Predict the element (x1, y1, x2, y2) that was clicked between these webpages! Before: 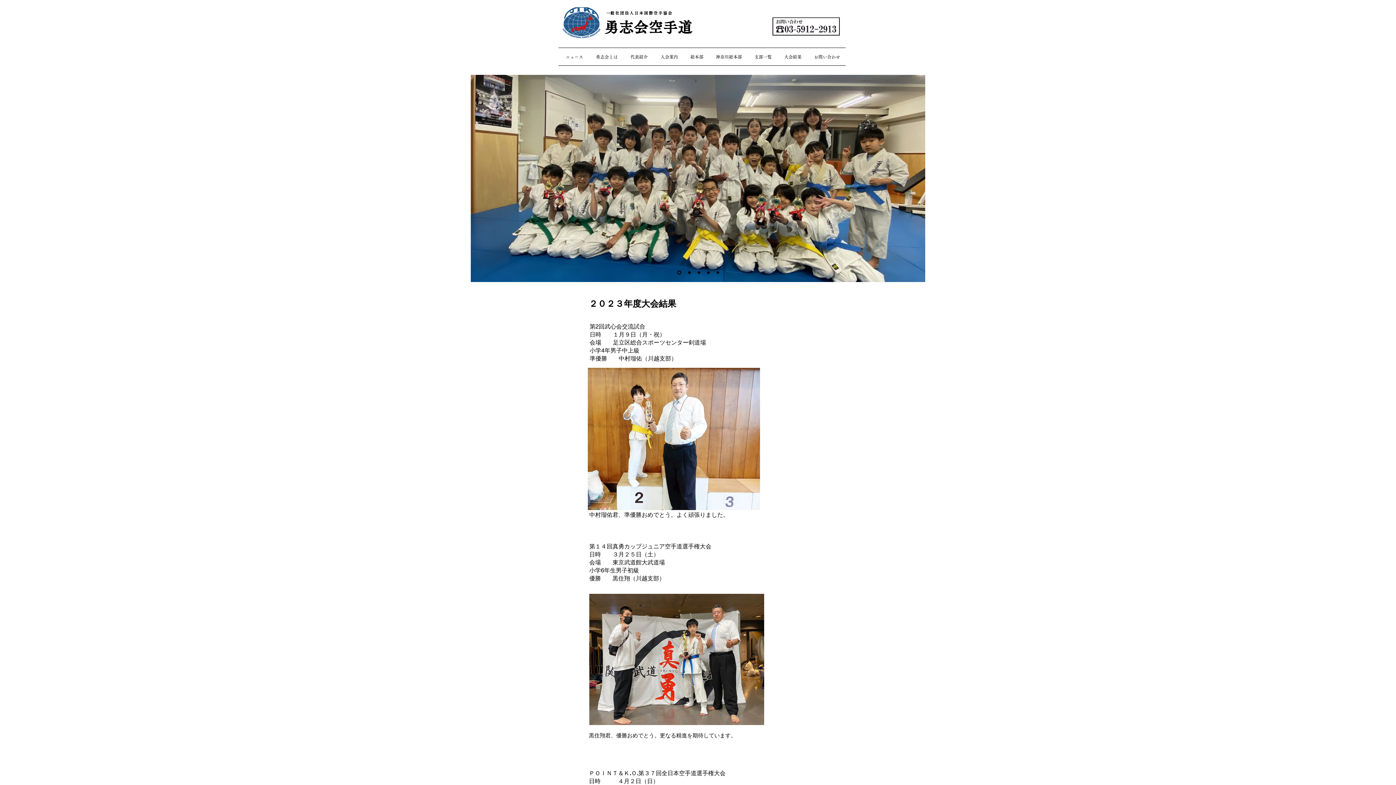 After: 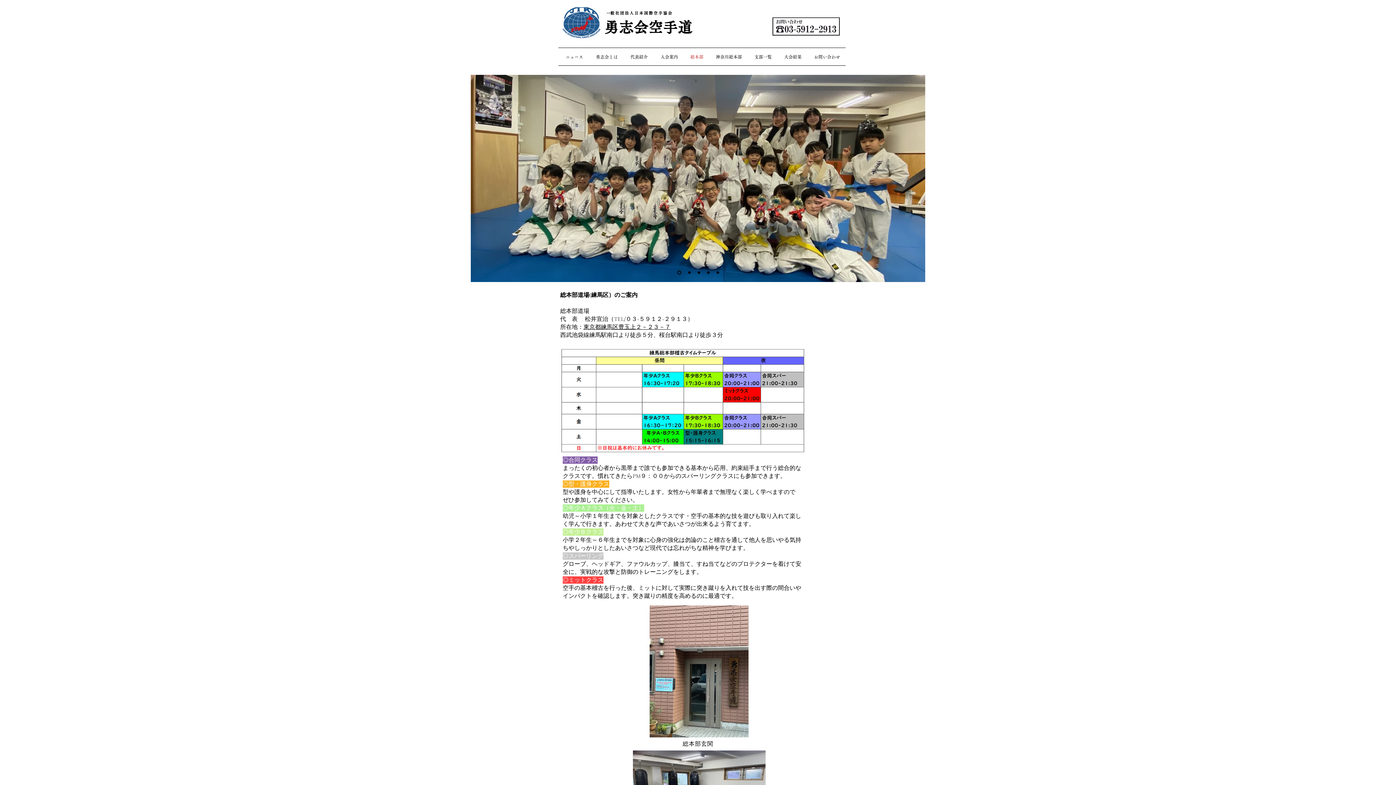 Action: bbox: (683, 48, 709, 65) label: 総本部